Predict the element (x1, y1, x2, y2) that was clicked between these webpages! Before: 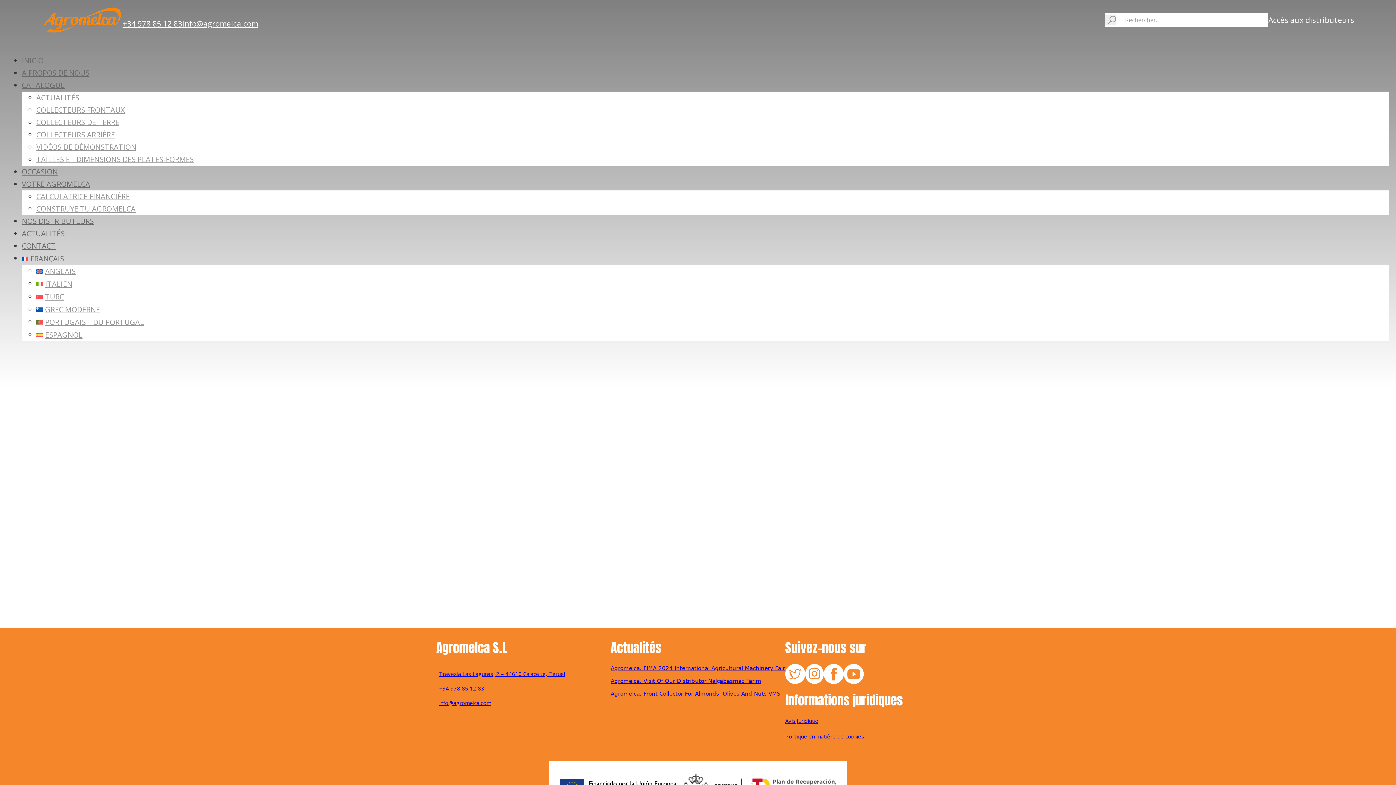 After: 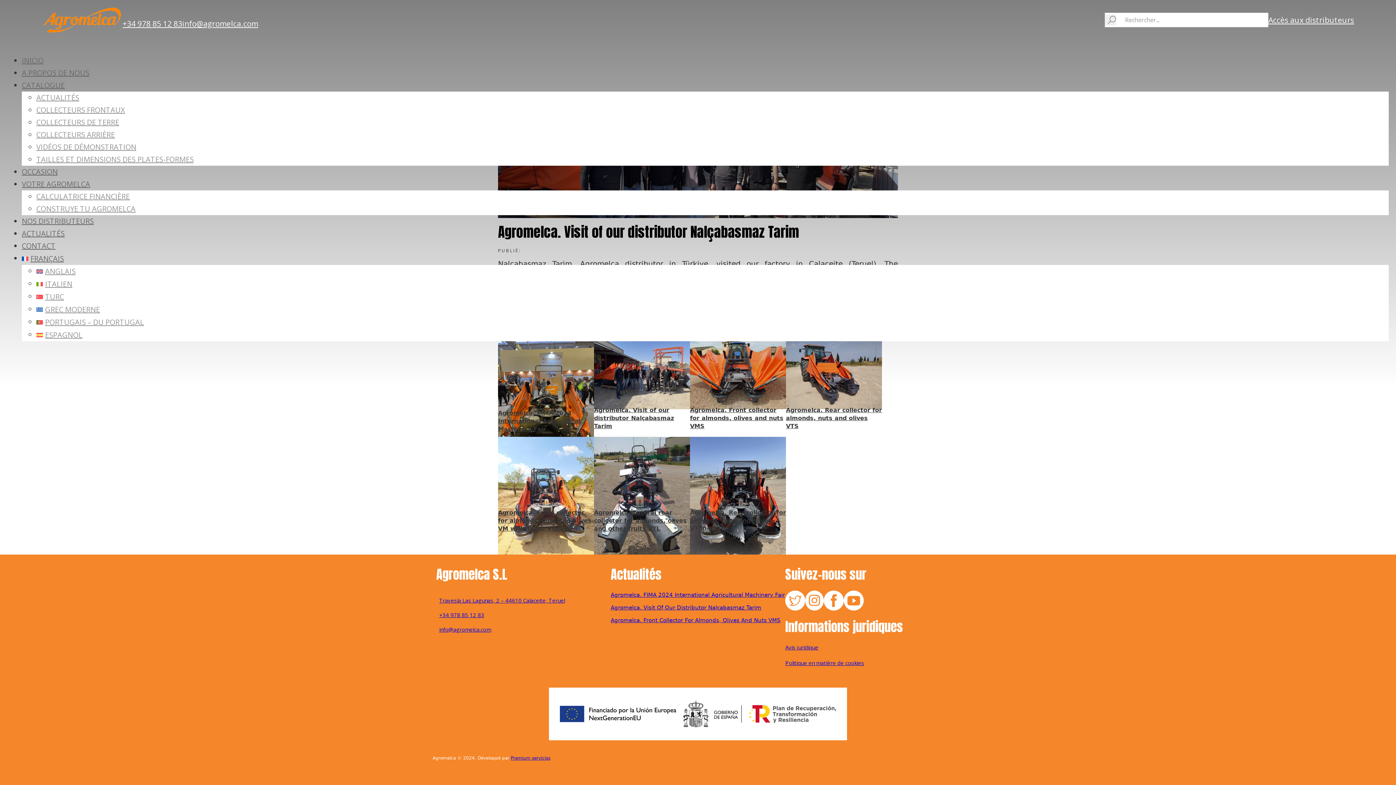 Action: bbox: (610, 678, 761, 684) label: Agromelca. Visit Of Our Distributor Nalçabasmaz Tarim